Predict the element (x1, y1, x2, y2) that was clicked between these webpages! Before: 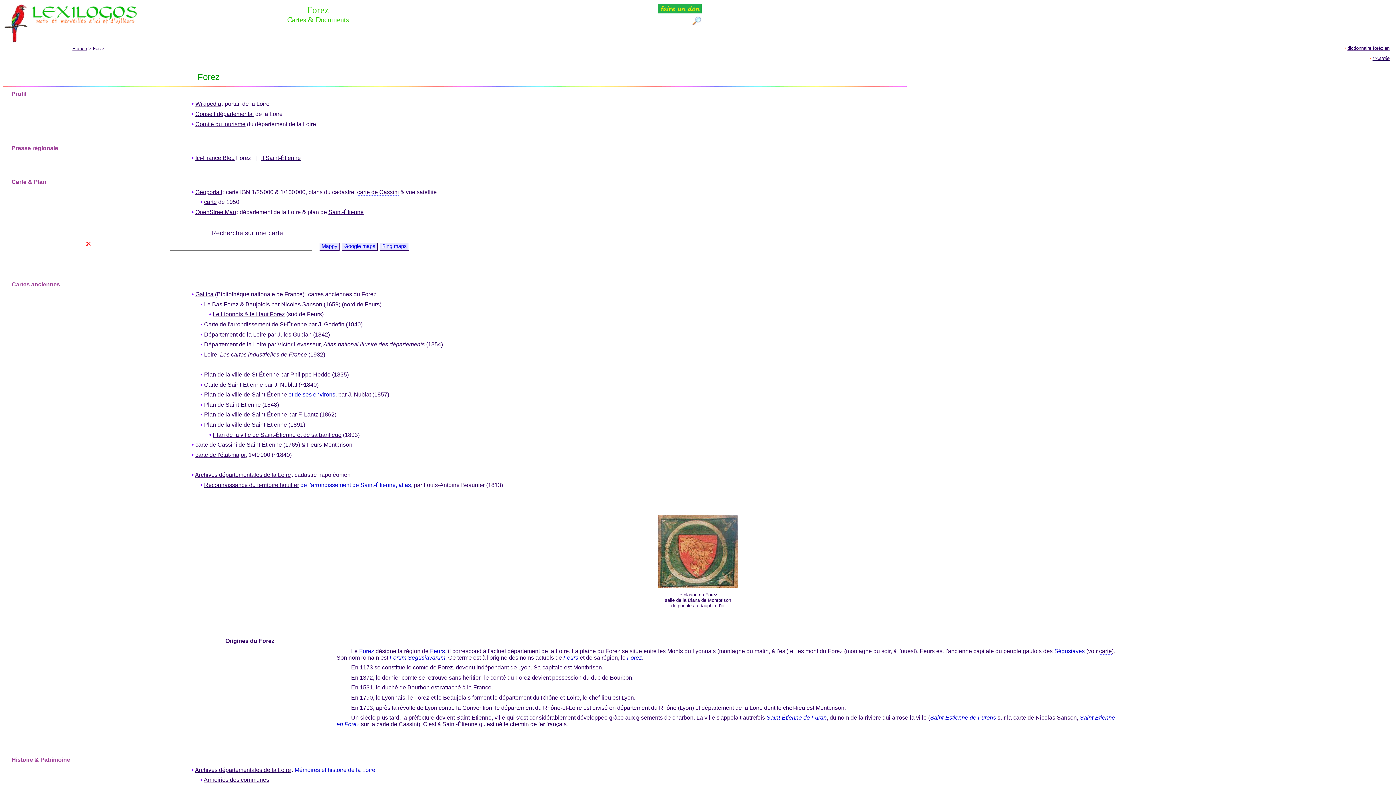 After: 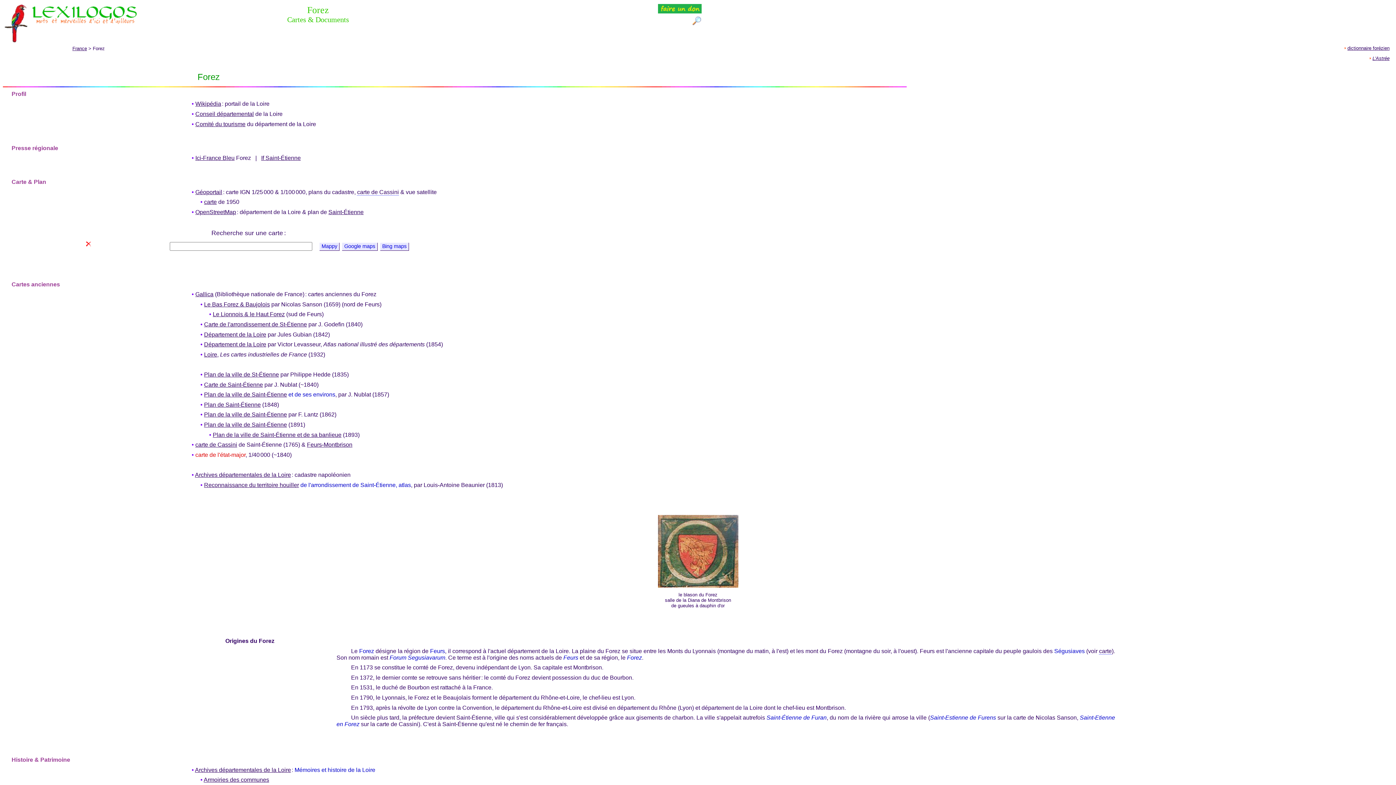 Action: label: carte de l'état-major bbox: (195, 451, 245, 458)